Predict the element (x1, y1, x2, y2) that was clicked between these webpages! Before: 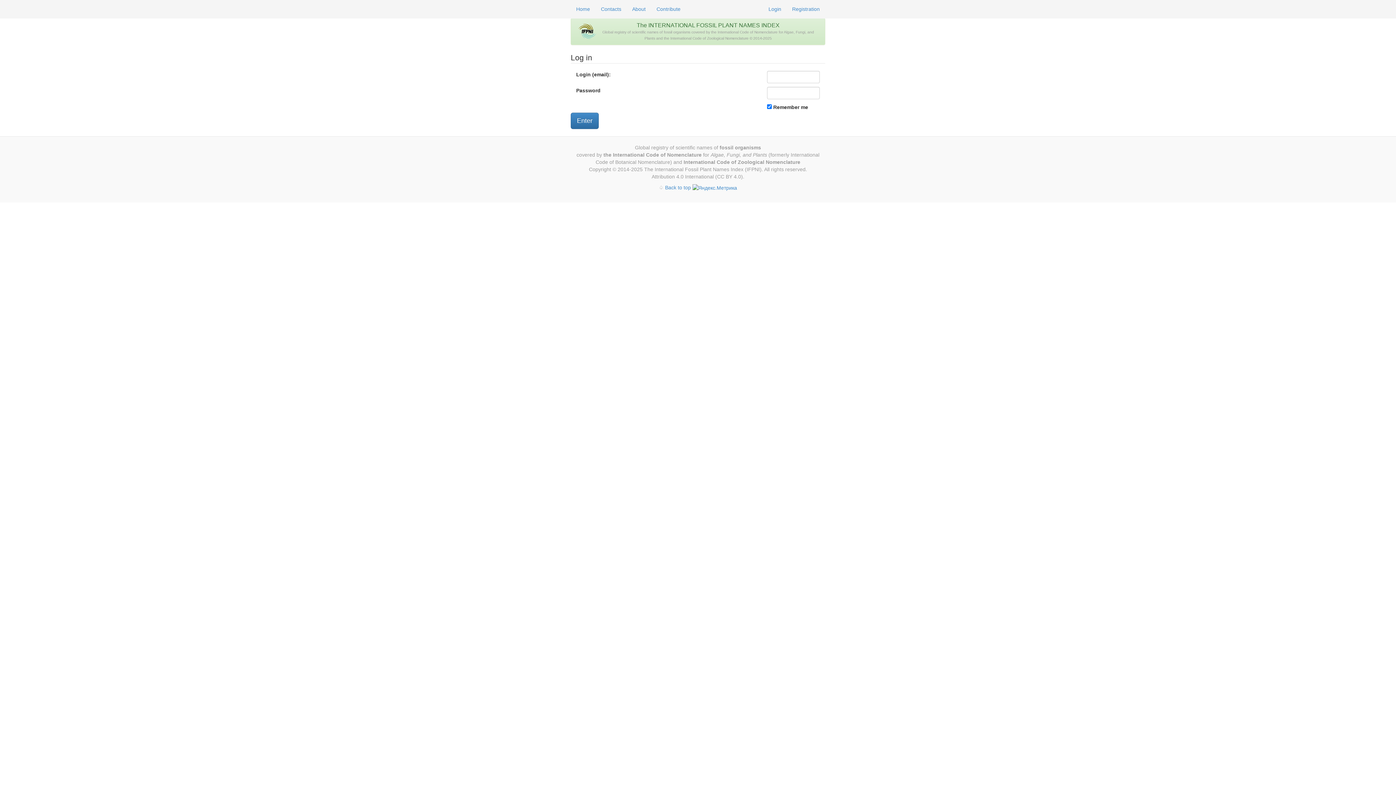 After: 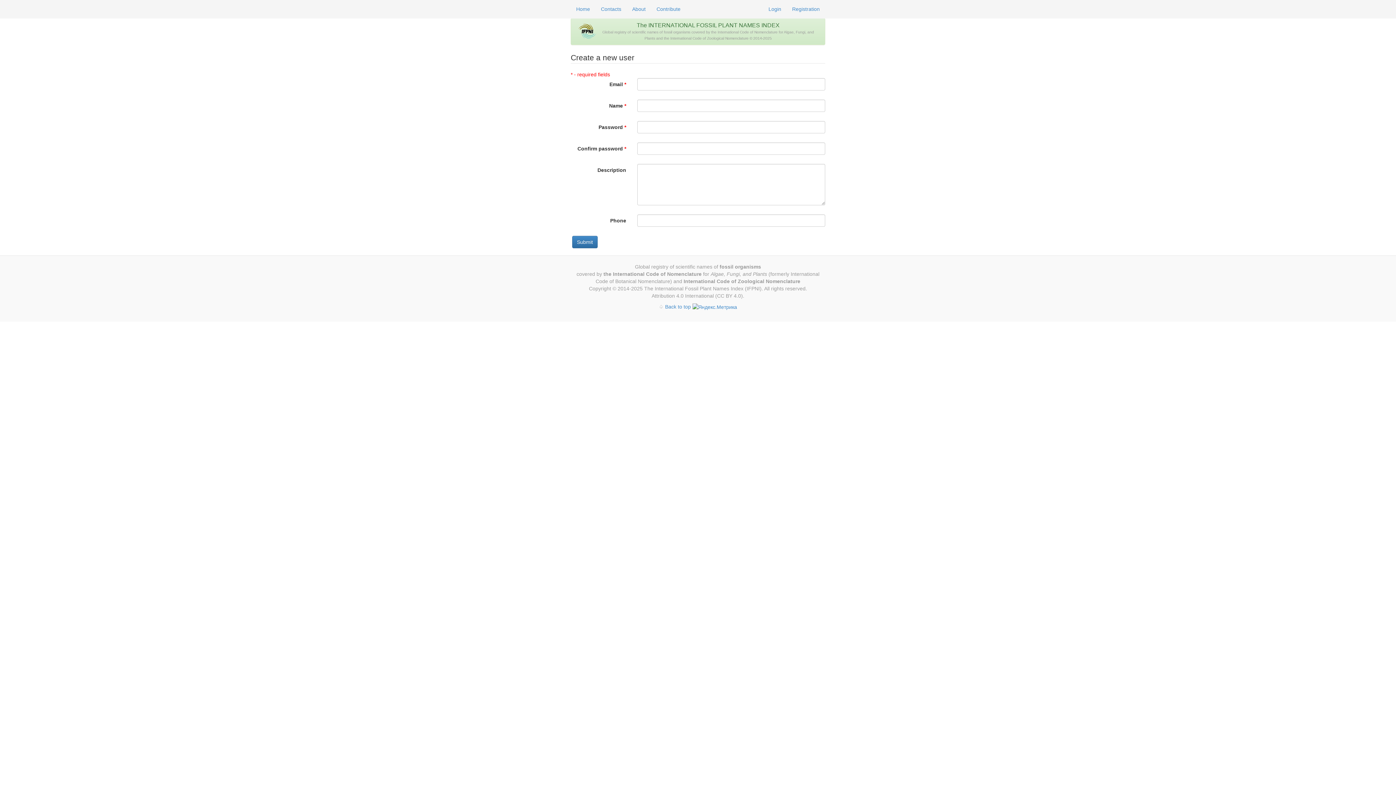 Action: label: Registration bbox: (792, 6, 820, 12)